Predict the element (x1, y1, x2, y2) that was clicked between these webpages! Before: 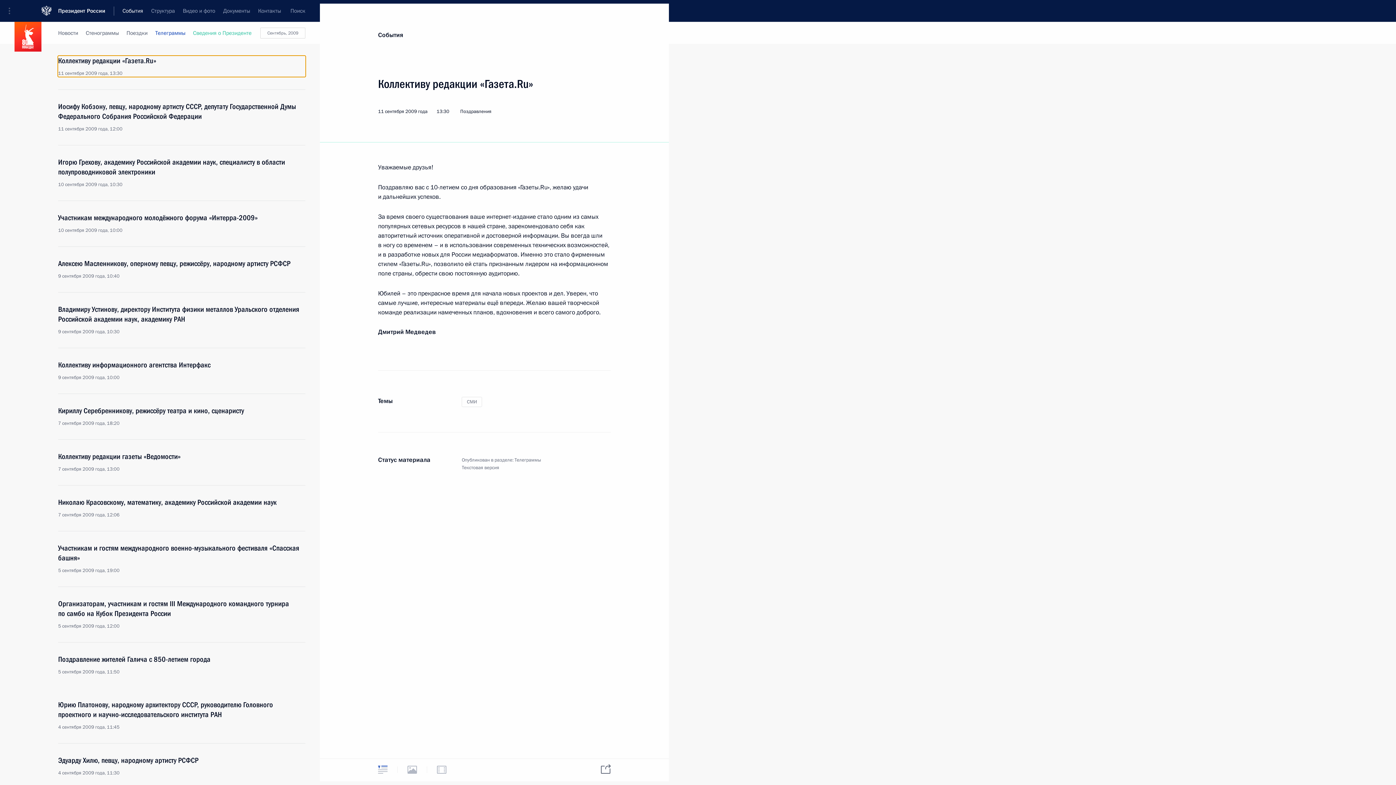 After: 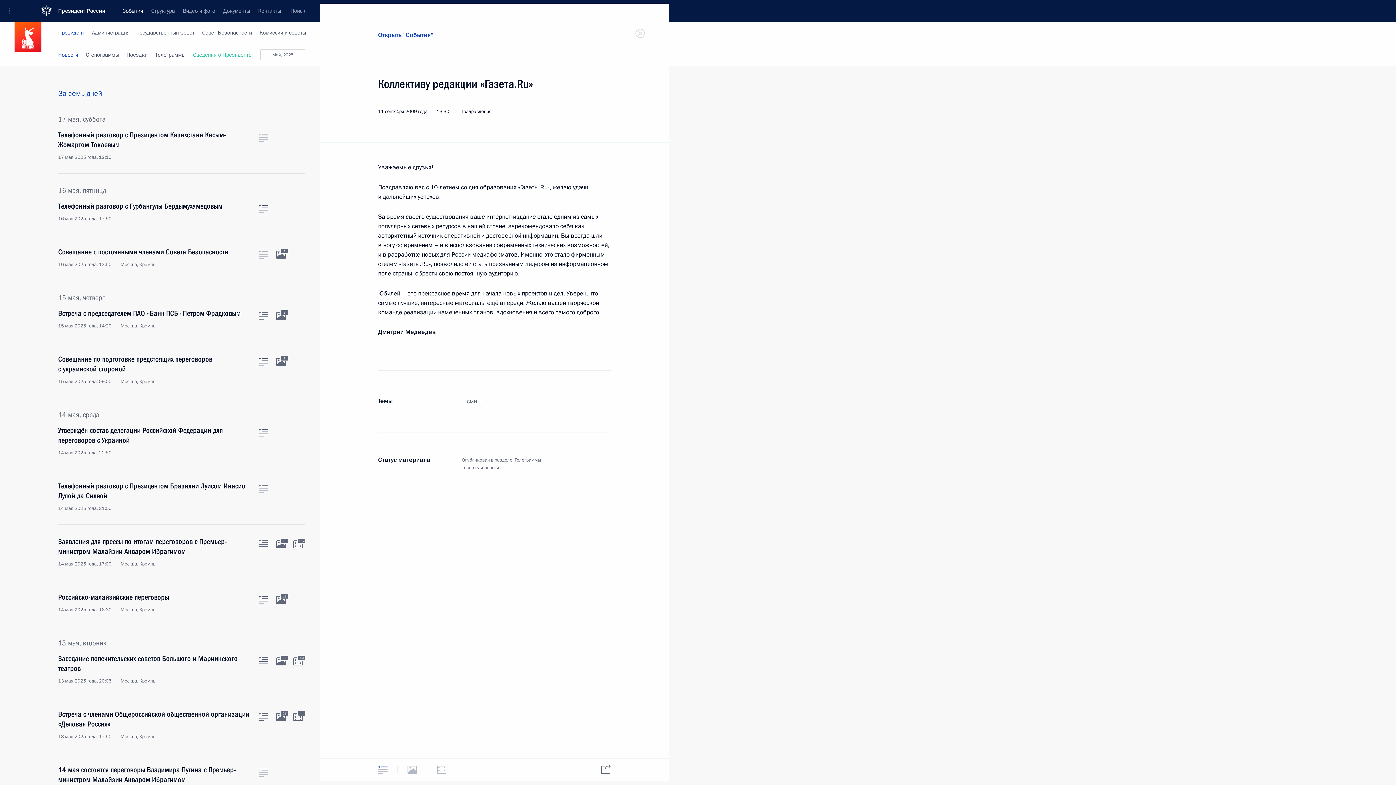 Action: bbox: (378, 30, 403, 39) label: События